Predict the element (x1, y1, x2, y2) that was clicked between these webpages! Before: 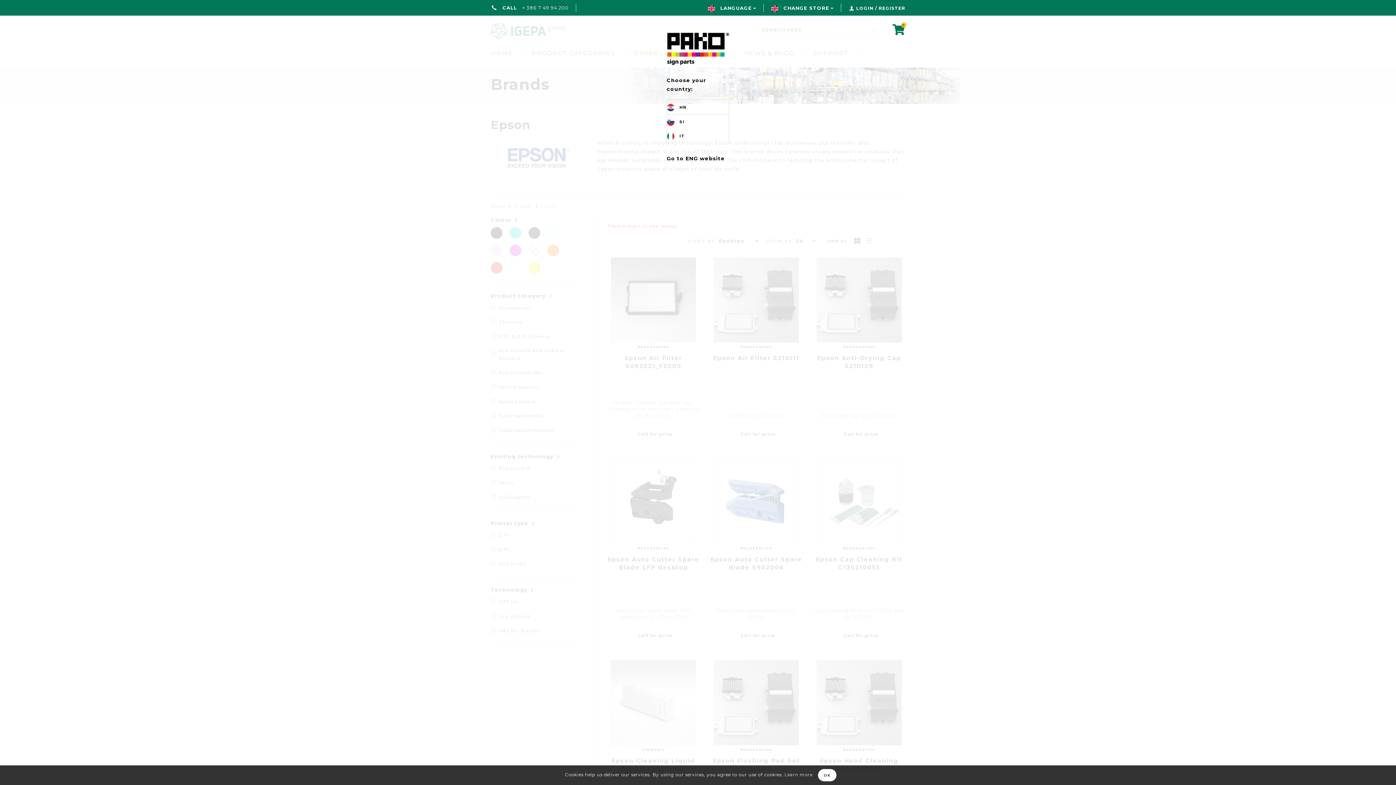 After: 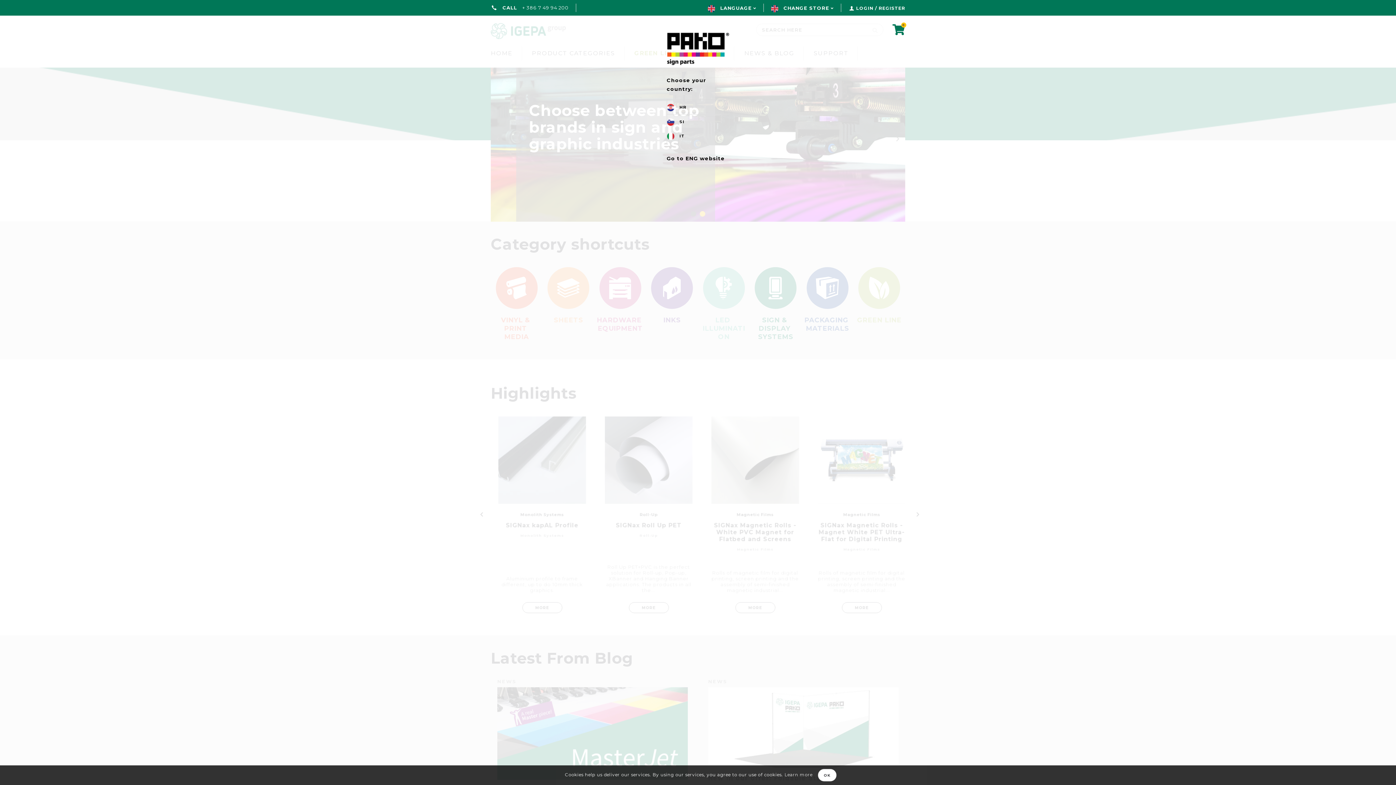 Action: label: Go to ENG website bbox: (666, 155, 725, 161)